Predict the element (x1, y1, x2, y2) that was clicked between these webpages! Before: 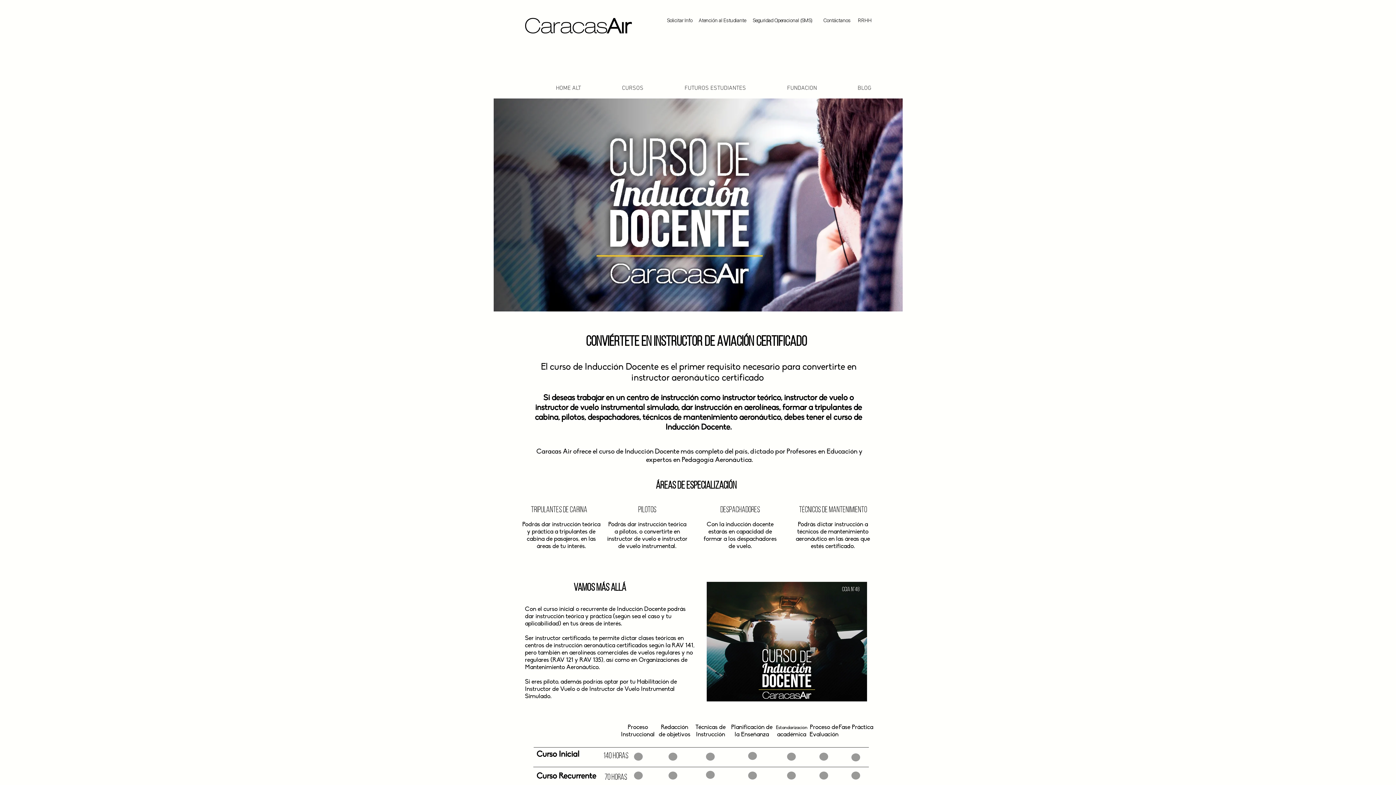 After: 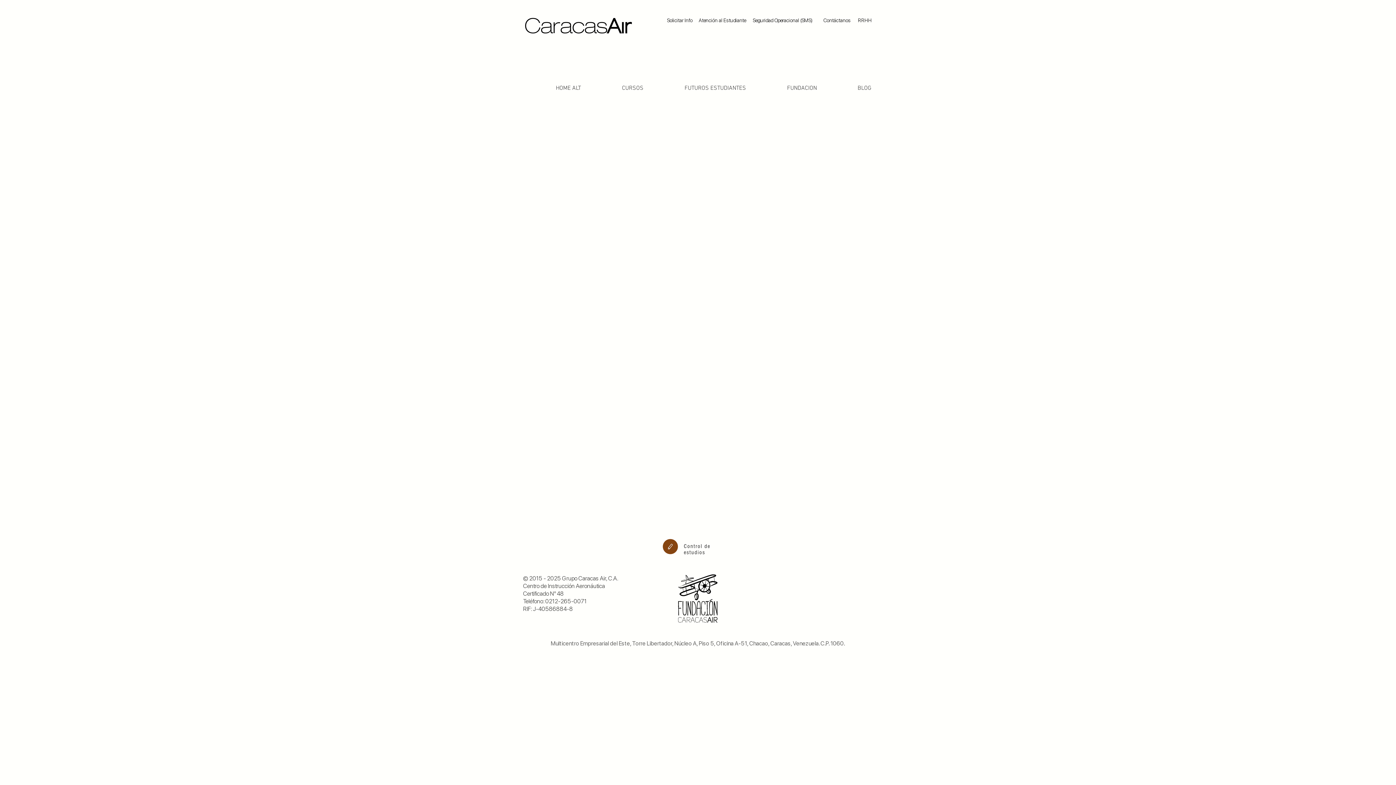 Action: label: Atención al Estudiante bbox: (698, 17, 746, 23)